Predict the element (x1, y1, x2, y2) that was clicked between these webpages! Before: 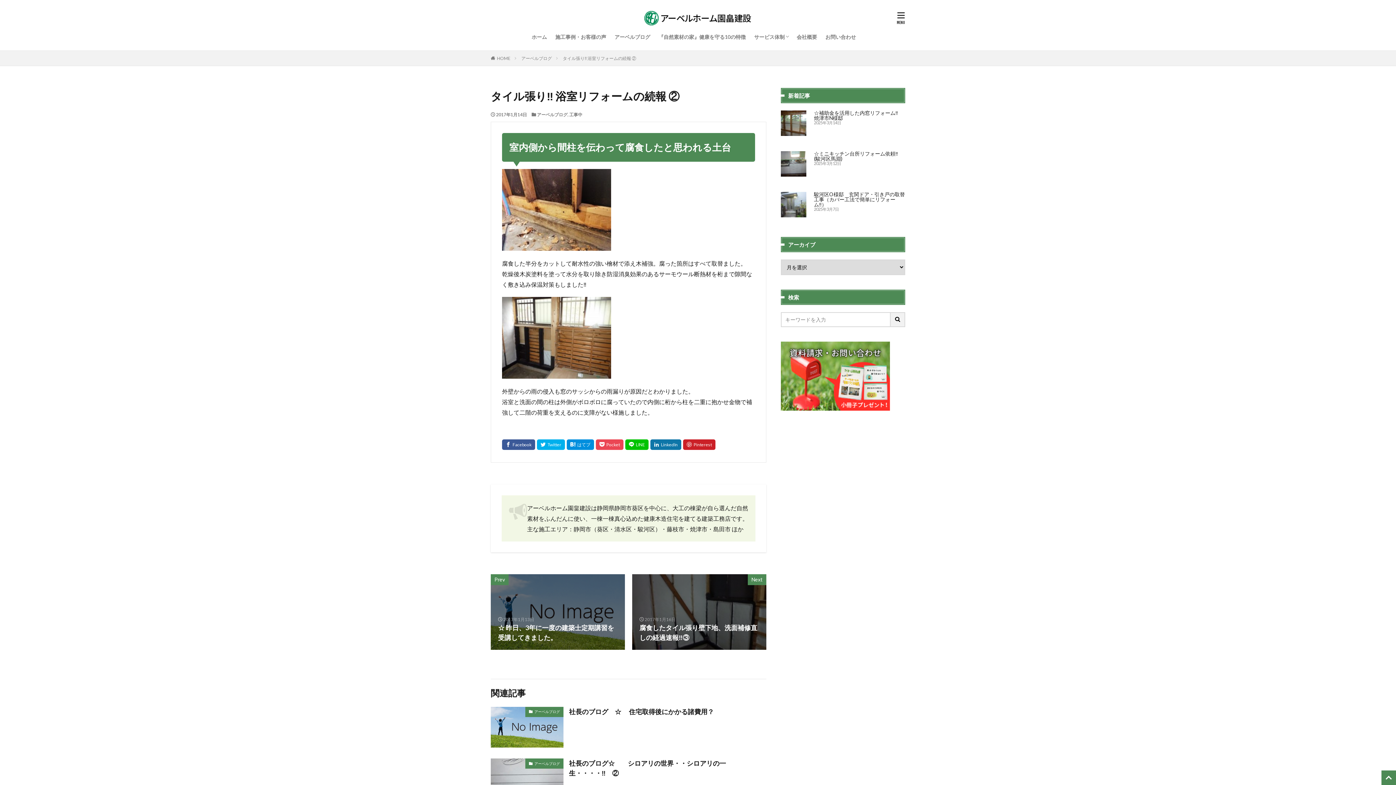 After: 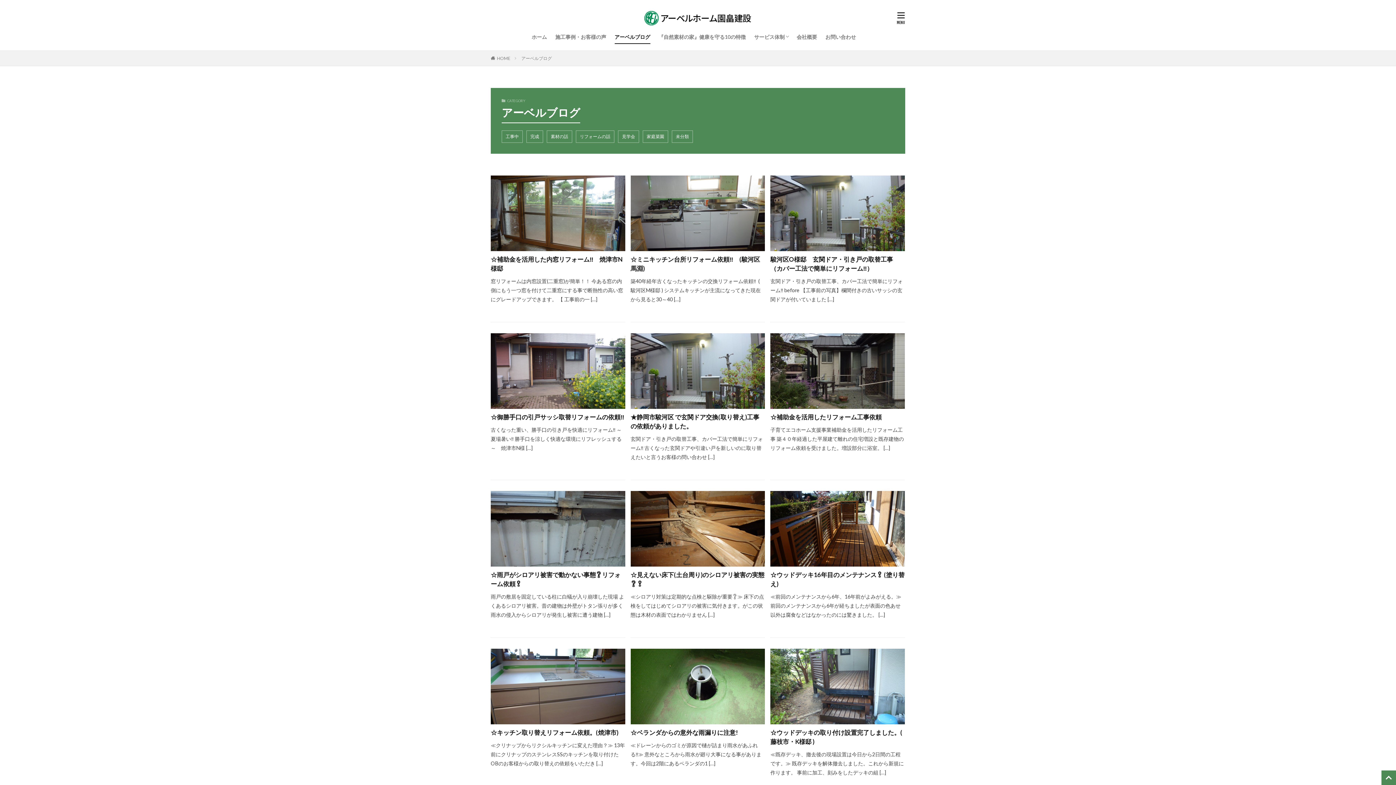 Action: bbox: (525, 758, 563, 769) label: アーベルブログ